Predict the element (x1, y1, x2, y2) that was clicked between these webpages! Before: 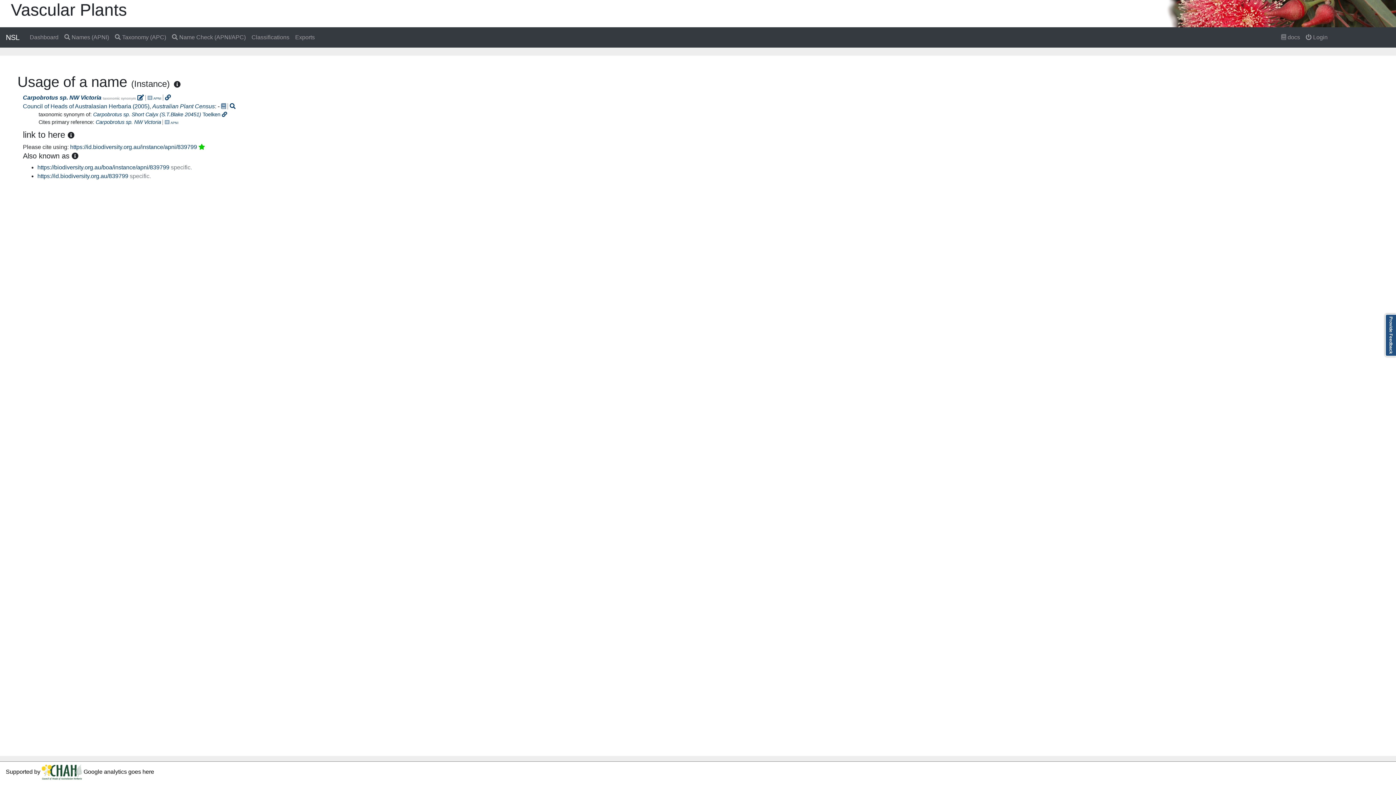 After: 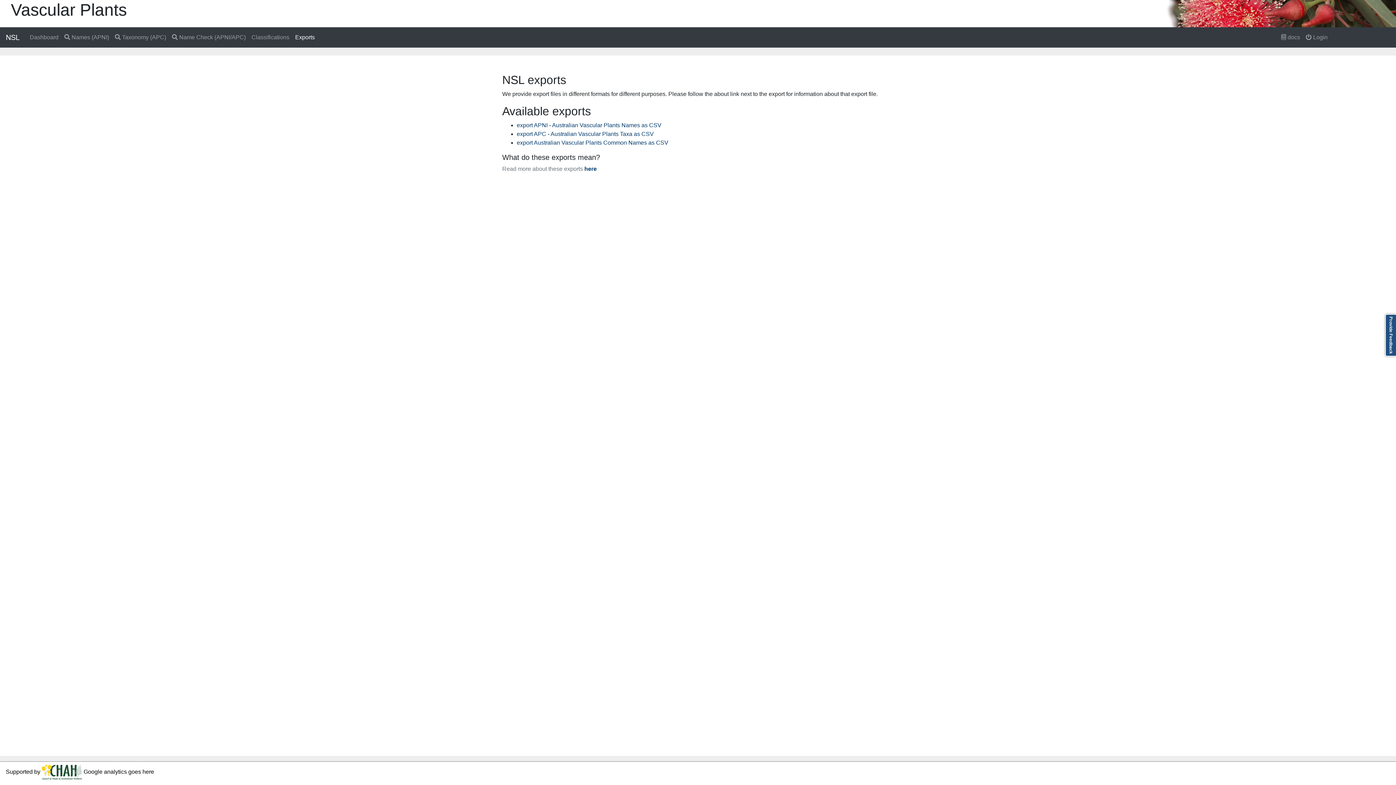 Action: label: Exports bbox: (292, 30, 317, 44)